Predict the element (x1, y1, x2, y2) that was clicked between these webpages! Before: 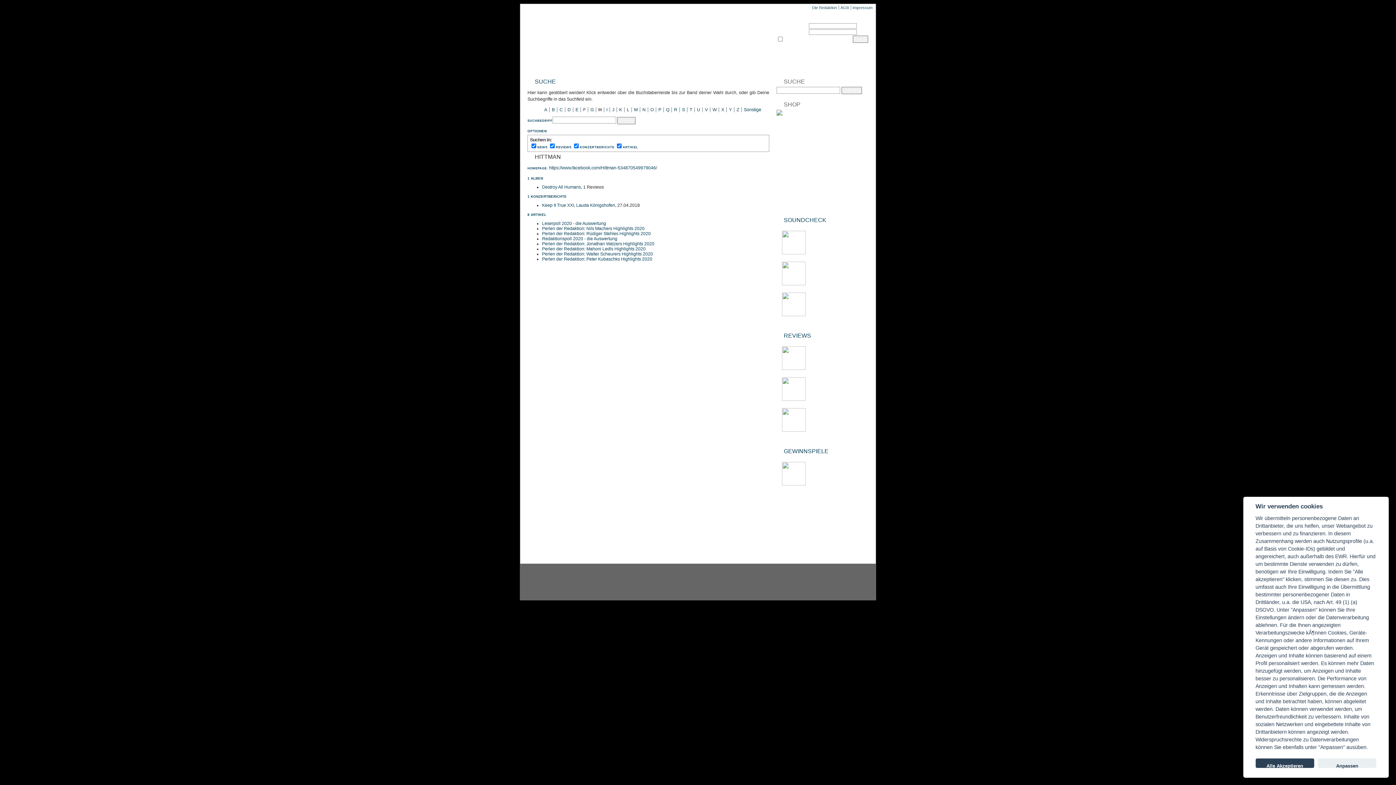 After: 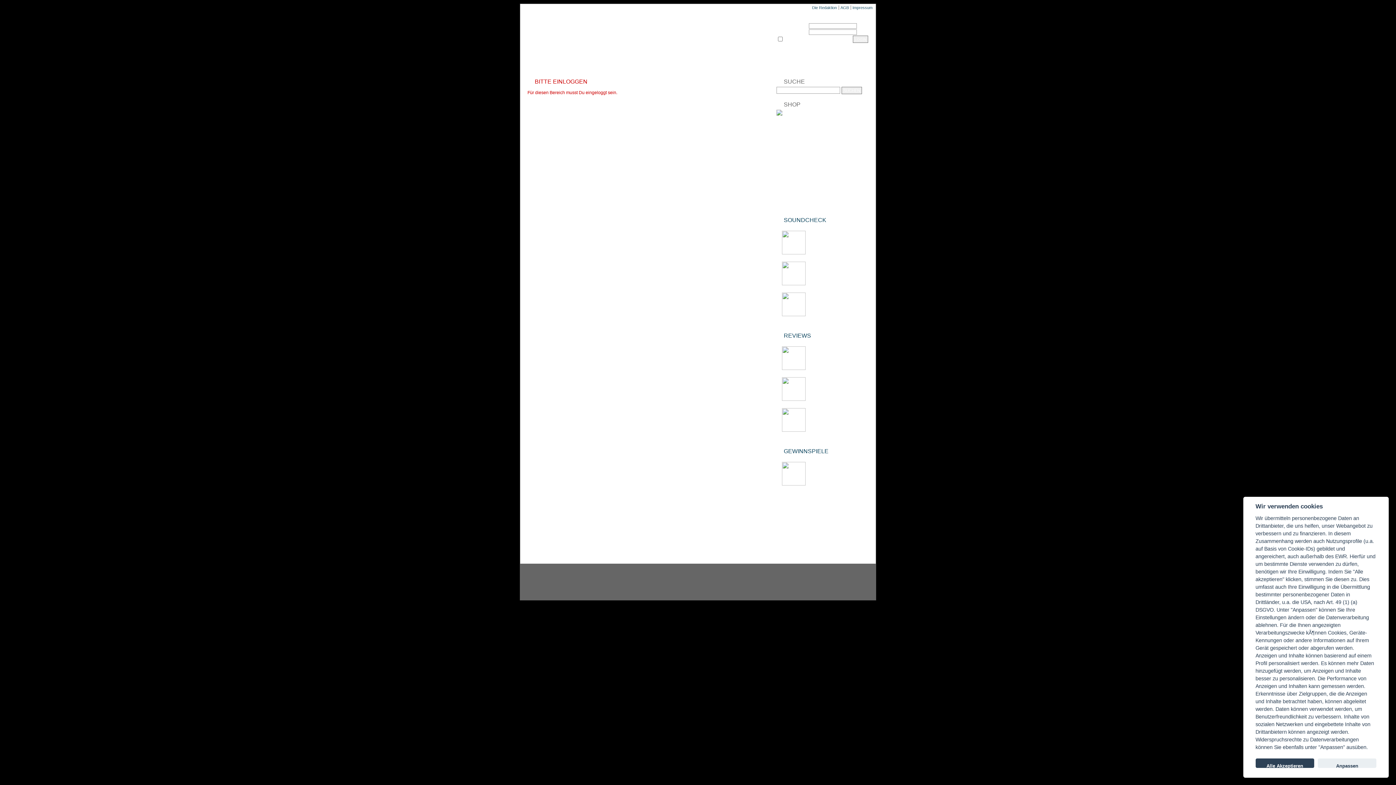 Action: label: QUEENS OF THE STONE AGE IM KINO - SEID DABEI! bbox: (809, 462, 870, 472)